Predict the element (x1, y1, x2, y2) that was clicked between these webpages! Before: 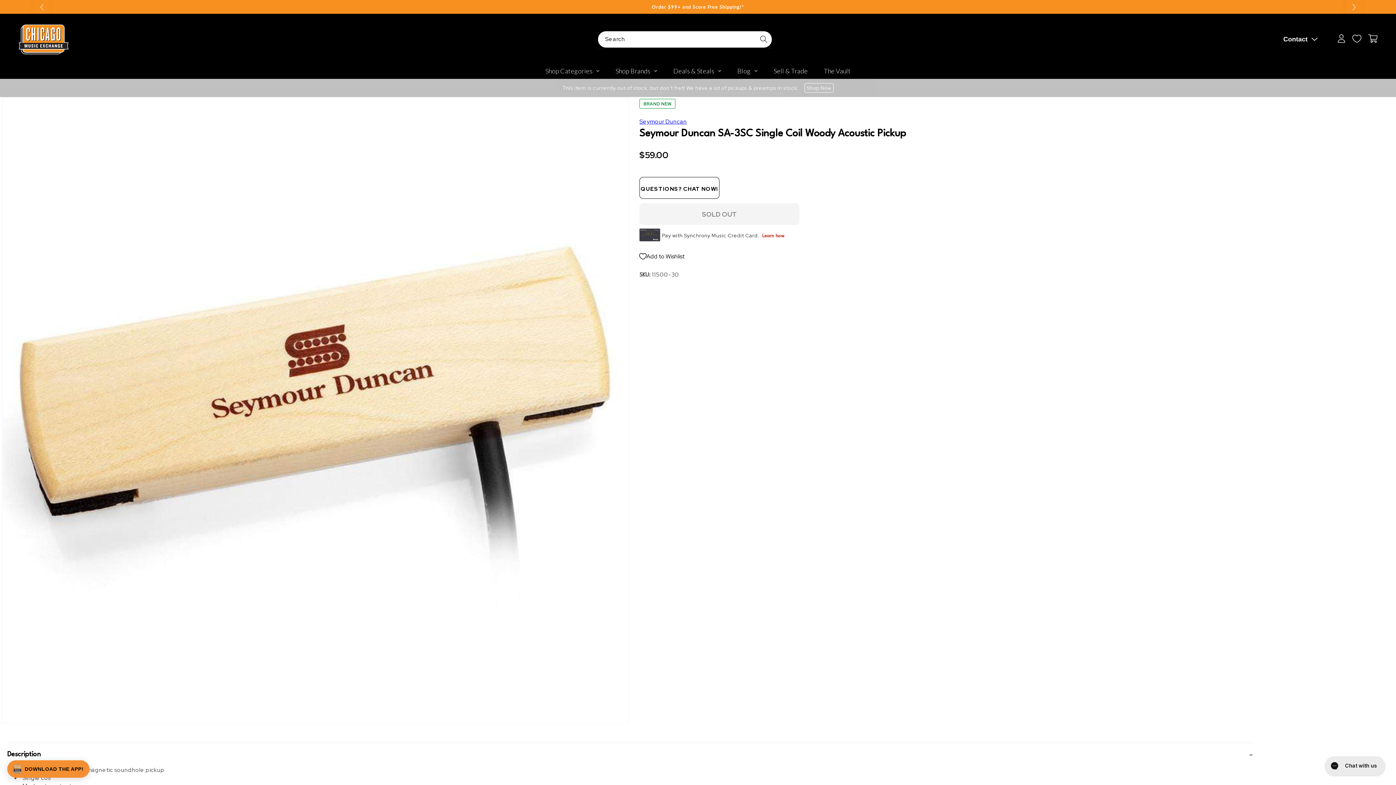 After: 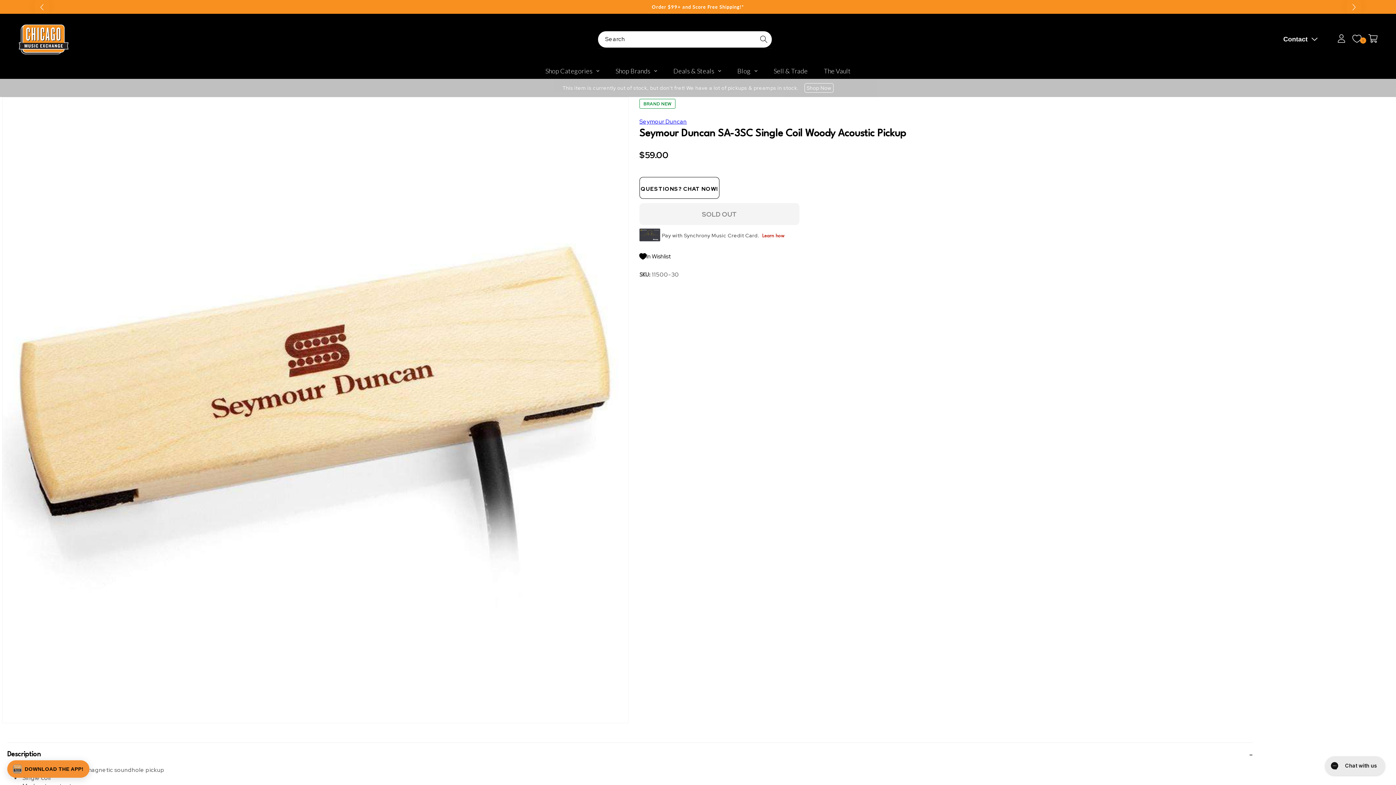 Action: label: Add to Wishlist bbox: (639, 248, 1253, 264)